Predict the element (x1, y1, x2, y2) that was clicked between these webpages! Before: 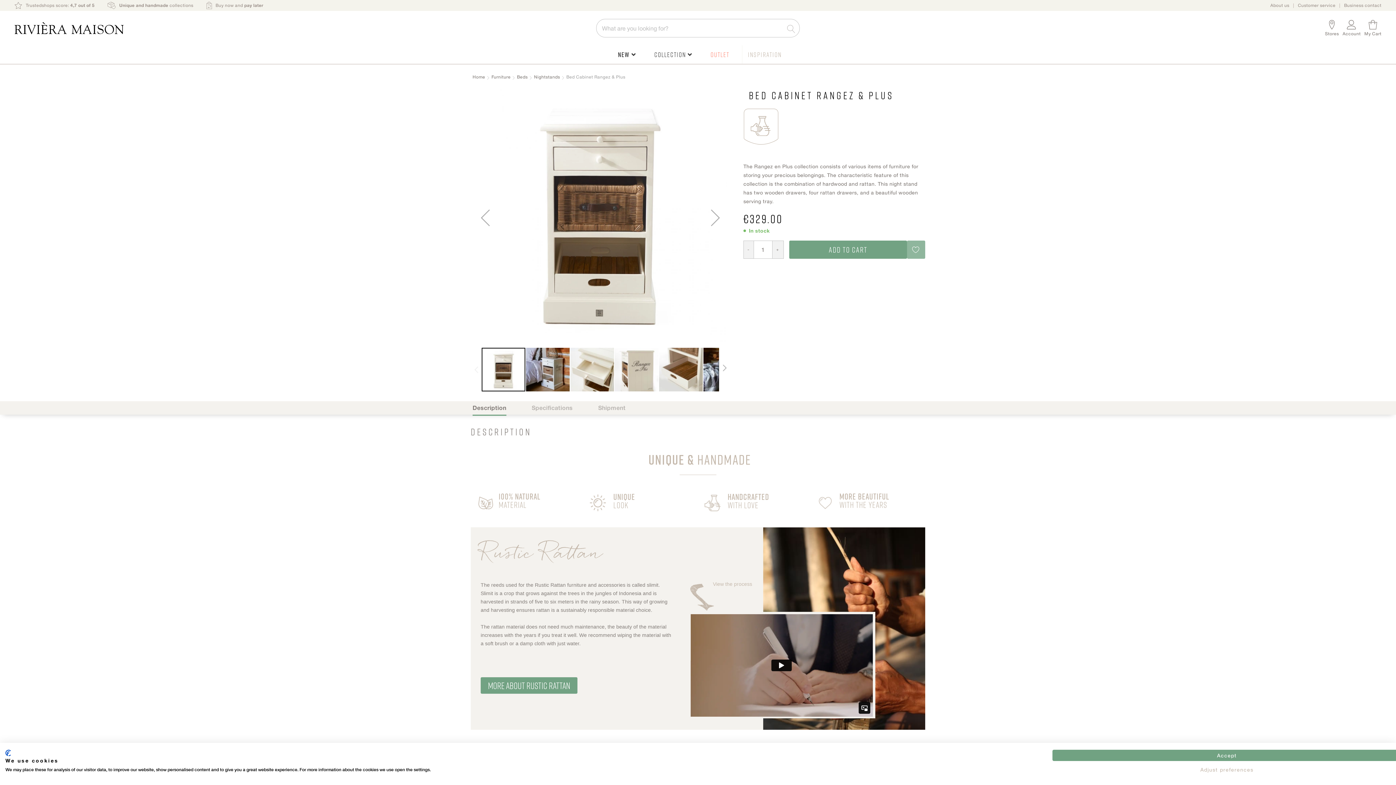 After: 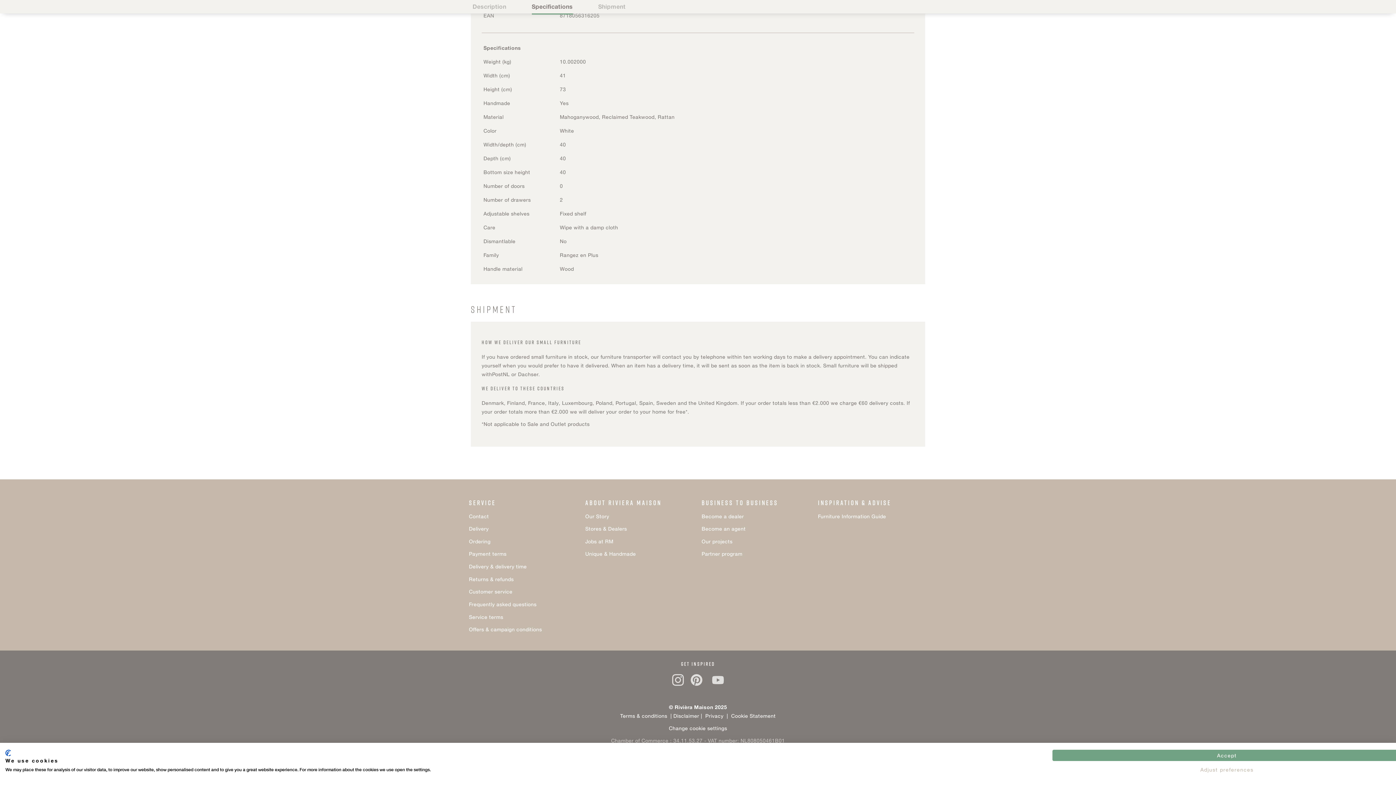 Action: label: Shipment bbox: (598, 401, 625, 414)